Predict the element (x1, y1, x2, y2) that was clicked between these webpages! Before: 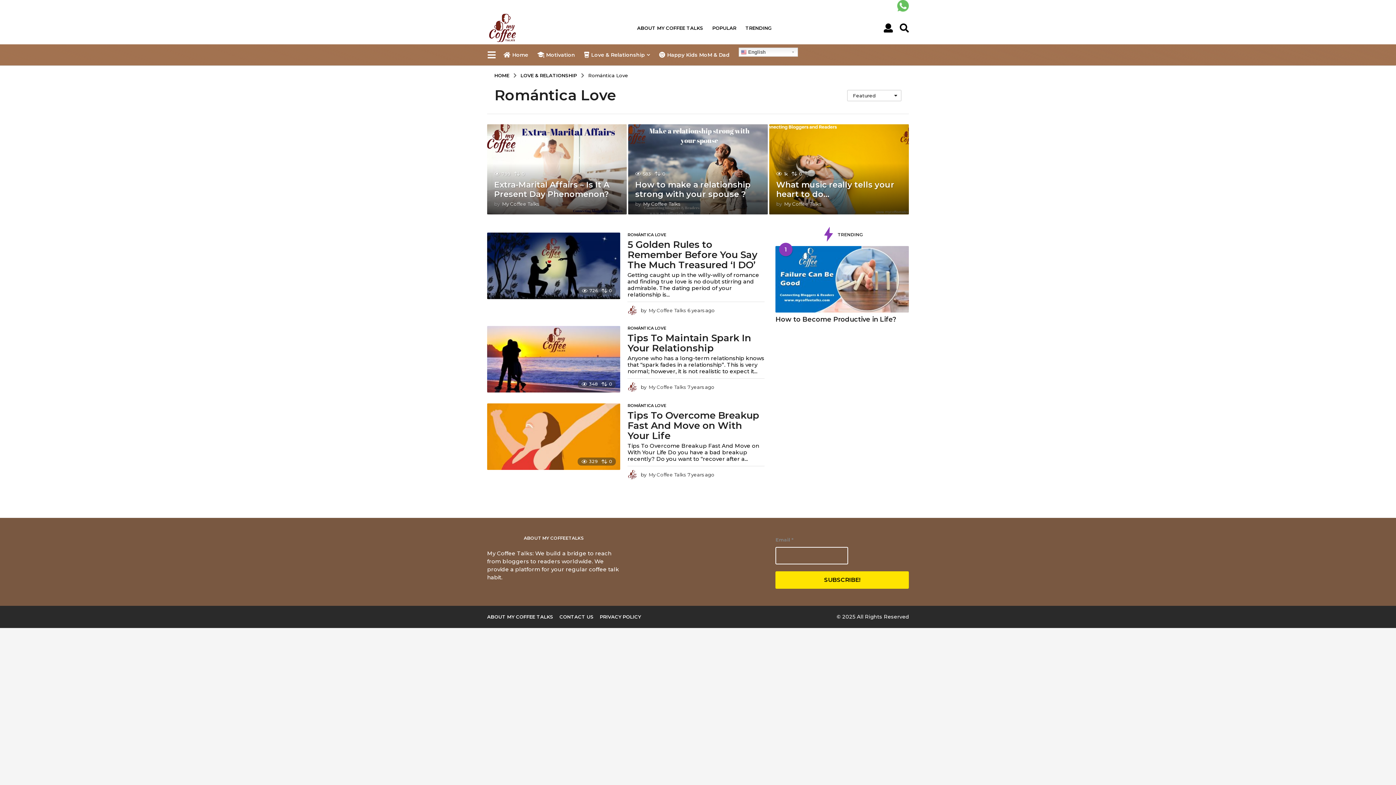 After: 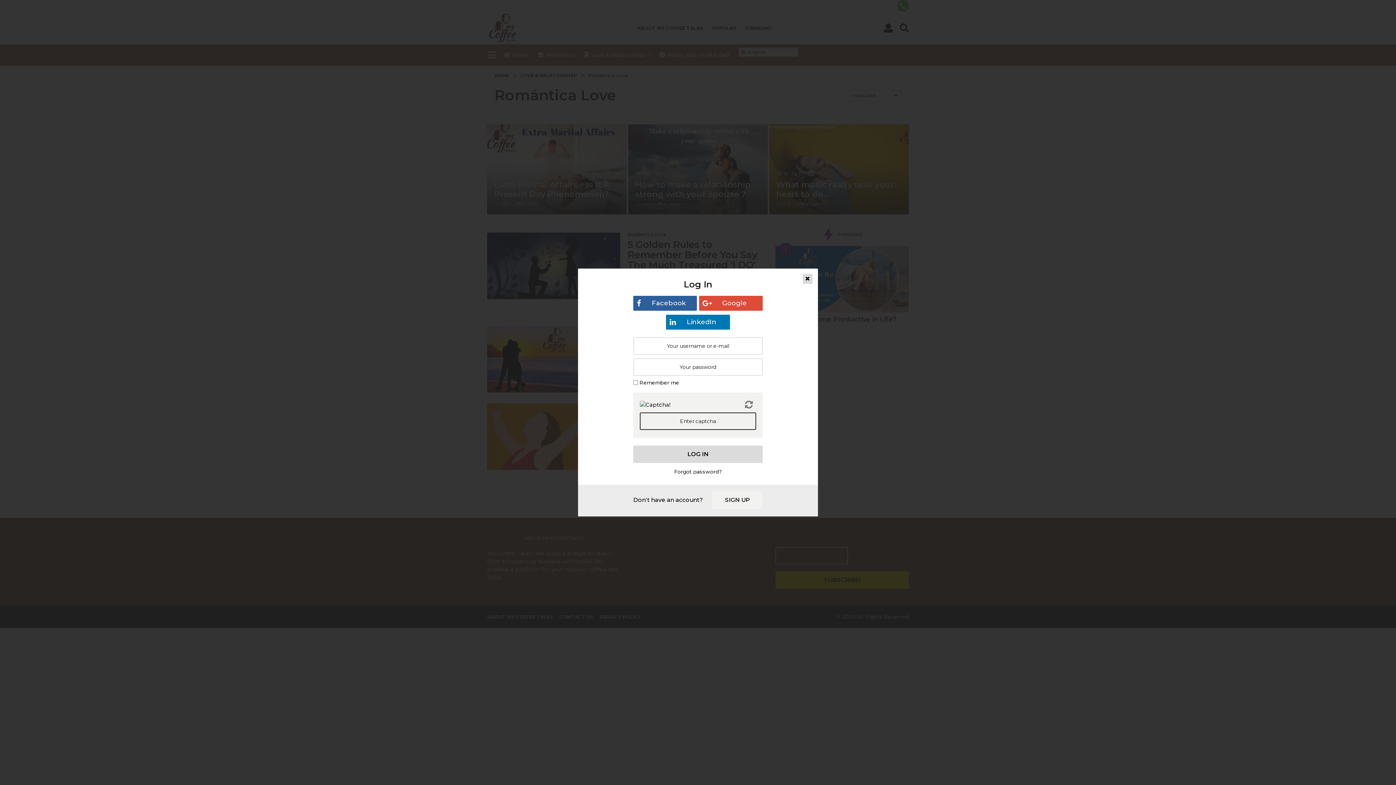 Action: bbox: (884, 20, 893, 35)